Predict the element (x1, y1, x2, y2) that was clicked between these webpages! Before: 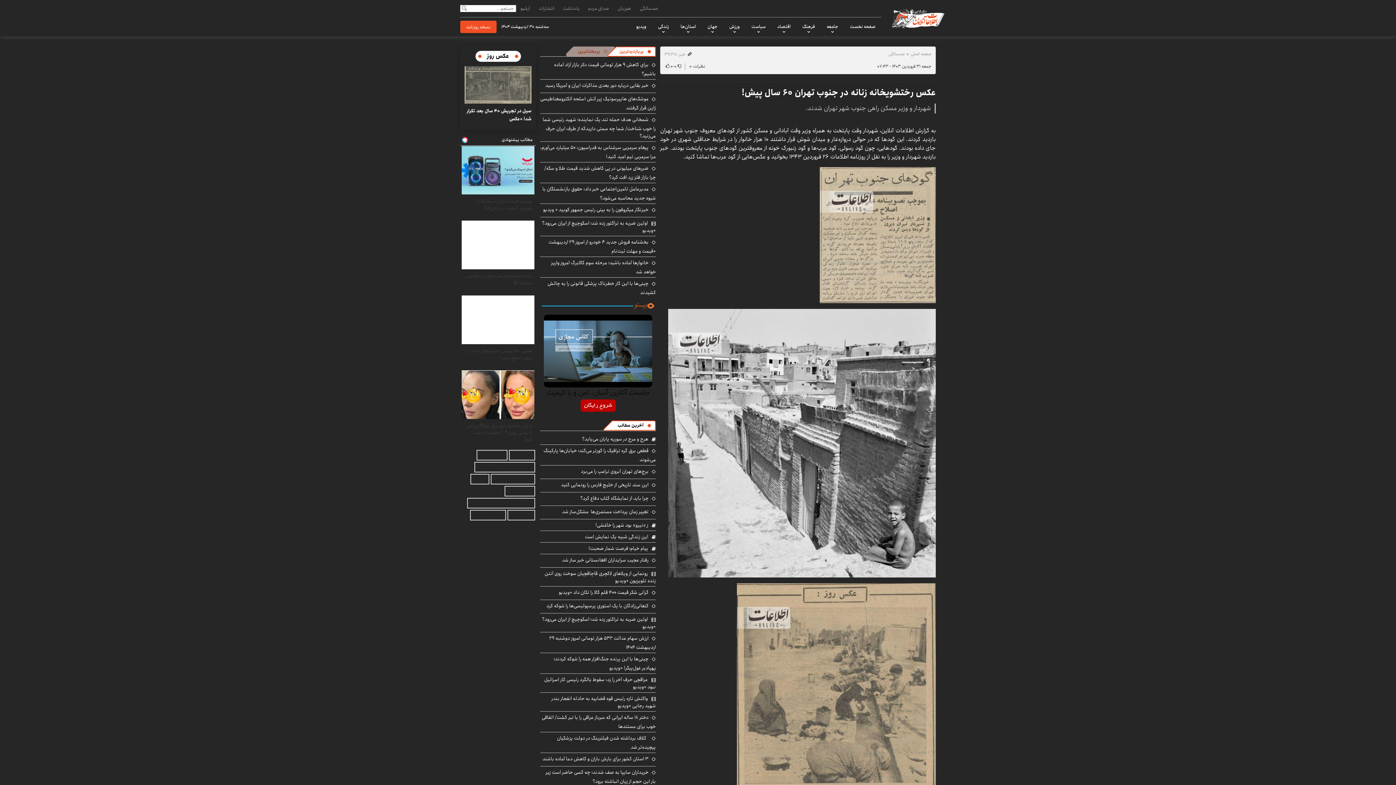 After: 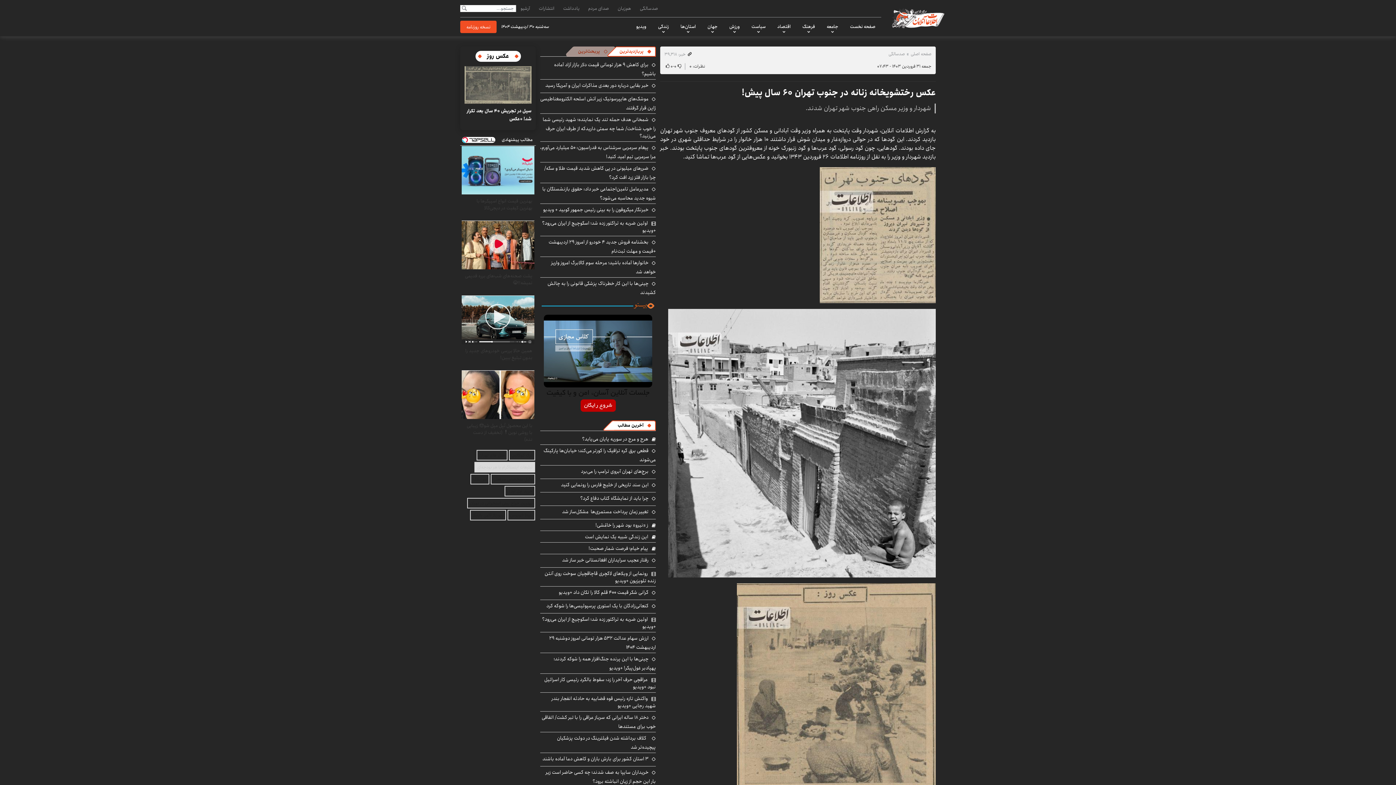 Action: bbox: (474, 147, 535, 157) label: تبلیغات اینستاگرام با هر بودجه‌ای